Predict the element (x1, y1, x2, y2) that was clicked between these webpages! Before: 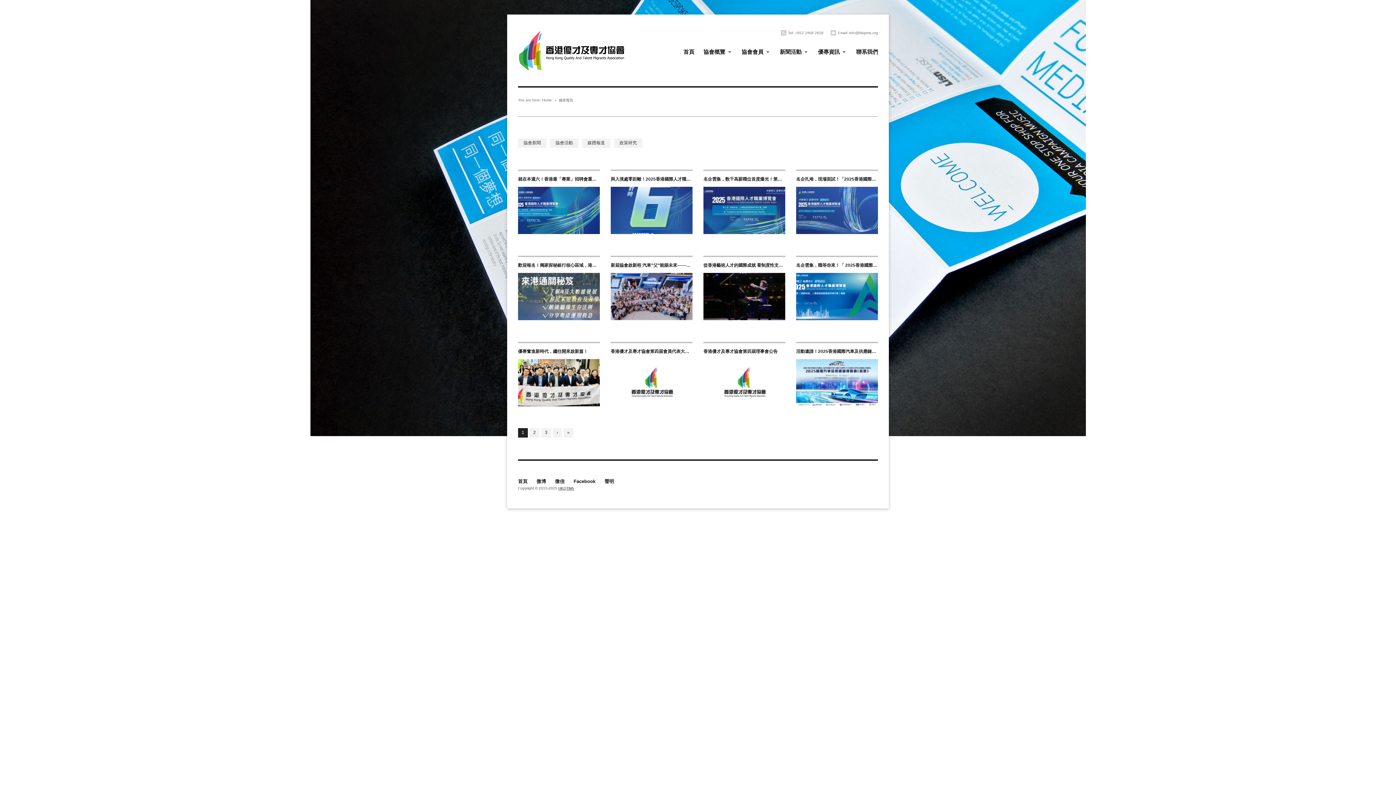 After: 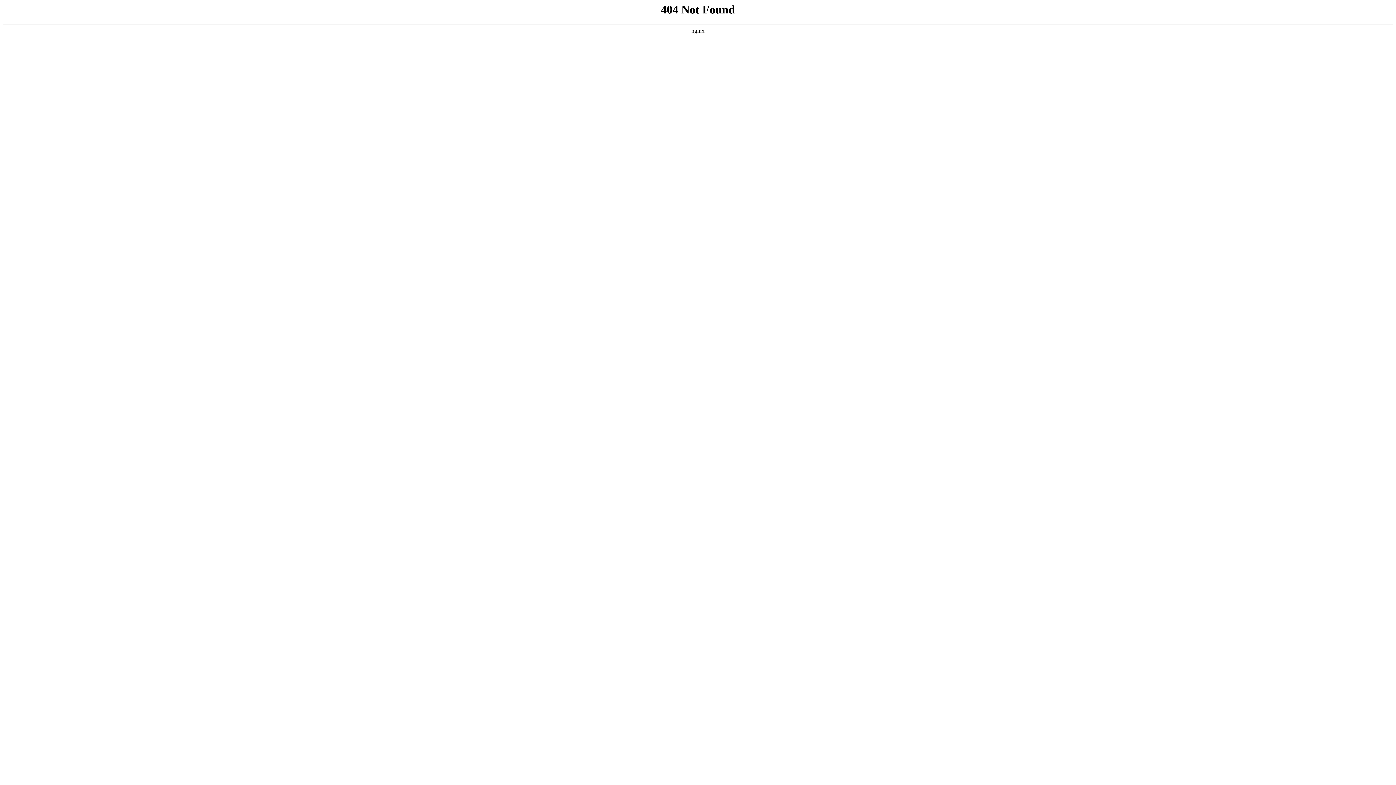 Action: bbox: (563, 428, 573, 437) label: »